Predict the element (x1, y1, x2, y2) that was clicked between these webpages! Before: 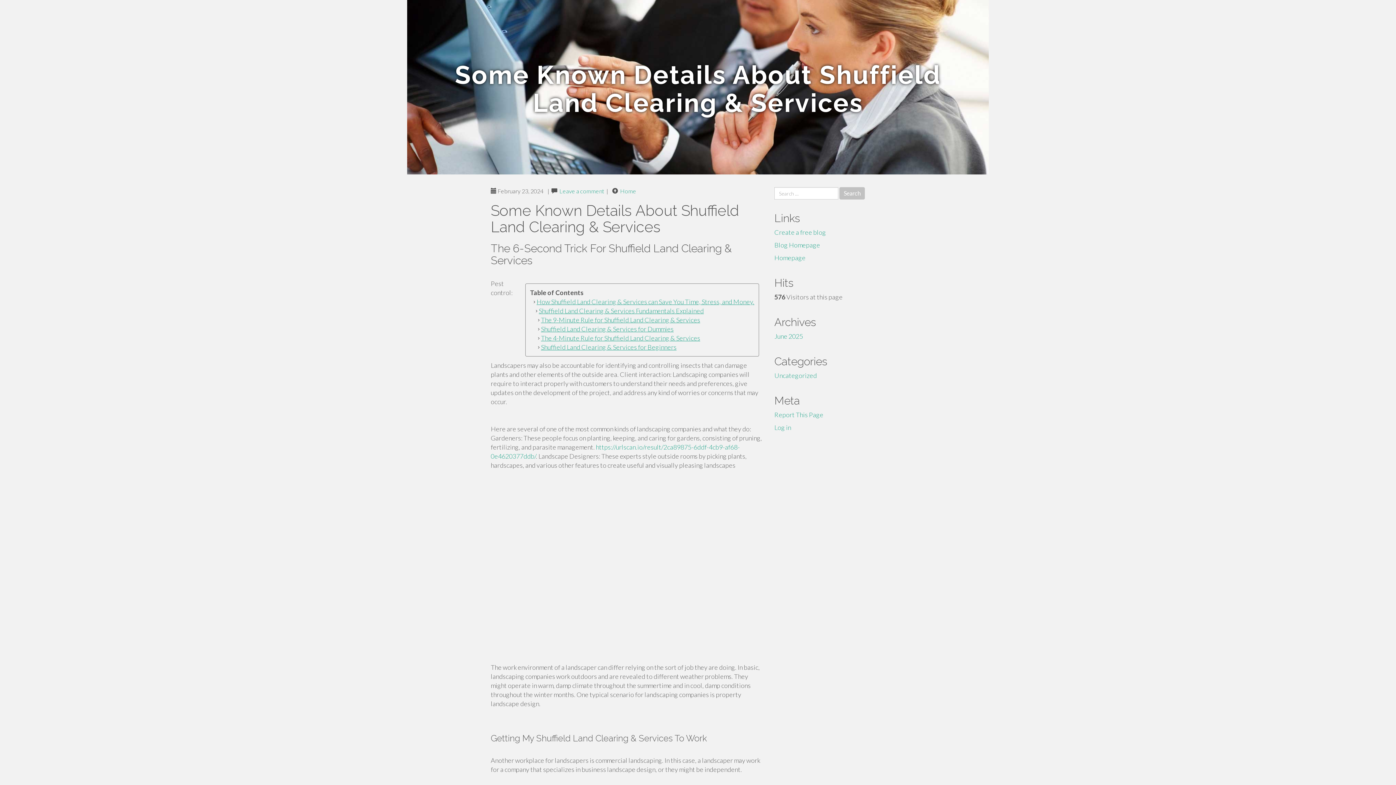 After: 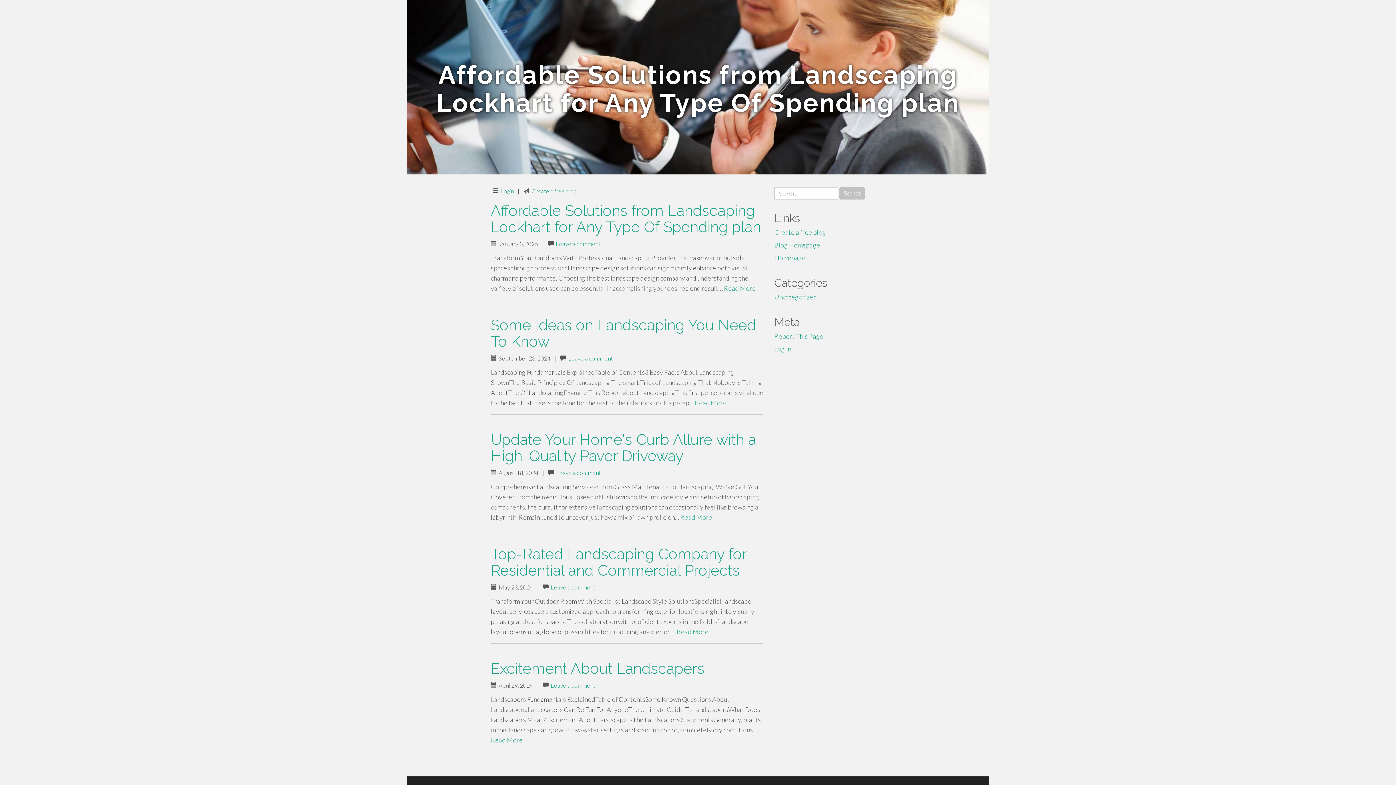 Action: label: Home bbox: (620, 187, 636, 194)